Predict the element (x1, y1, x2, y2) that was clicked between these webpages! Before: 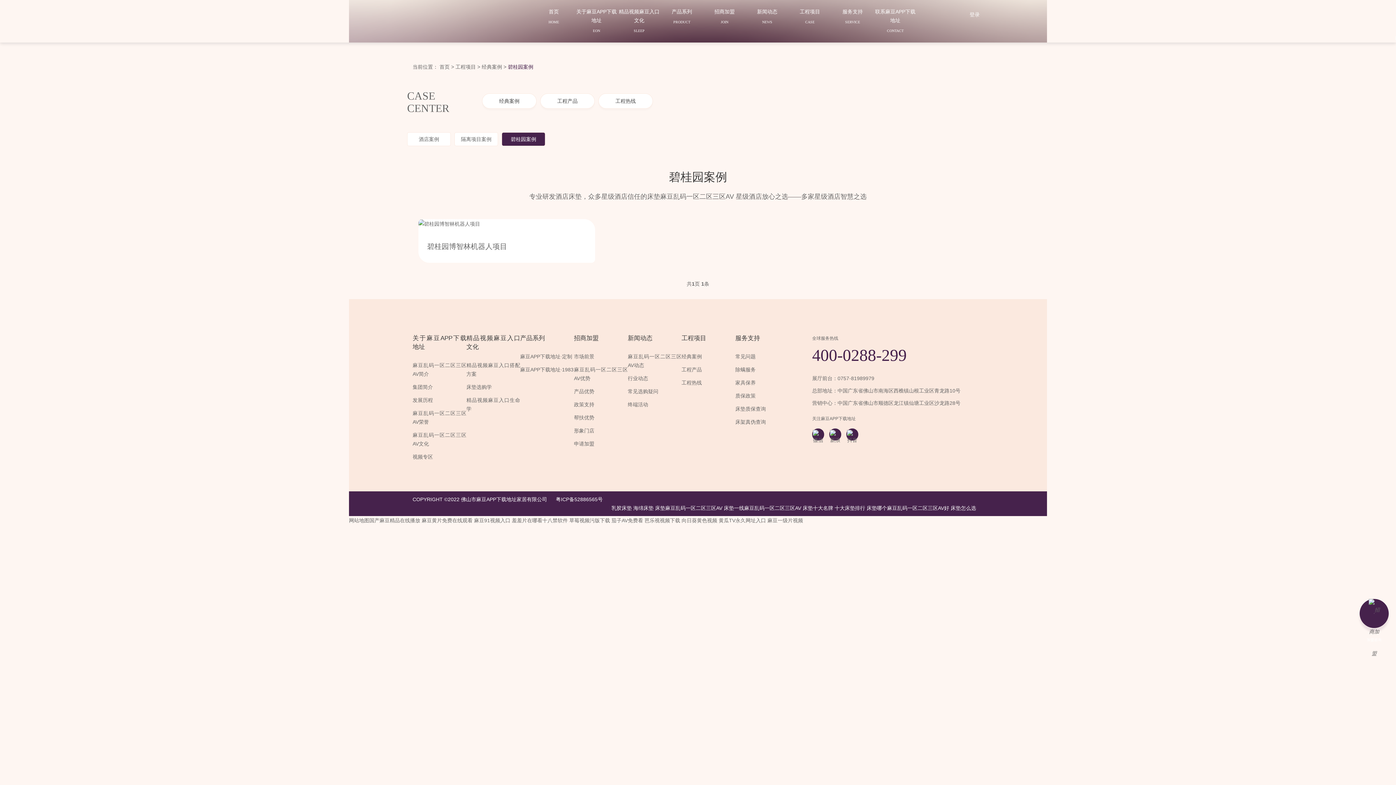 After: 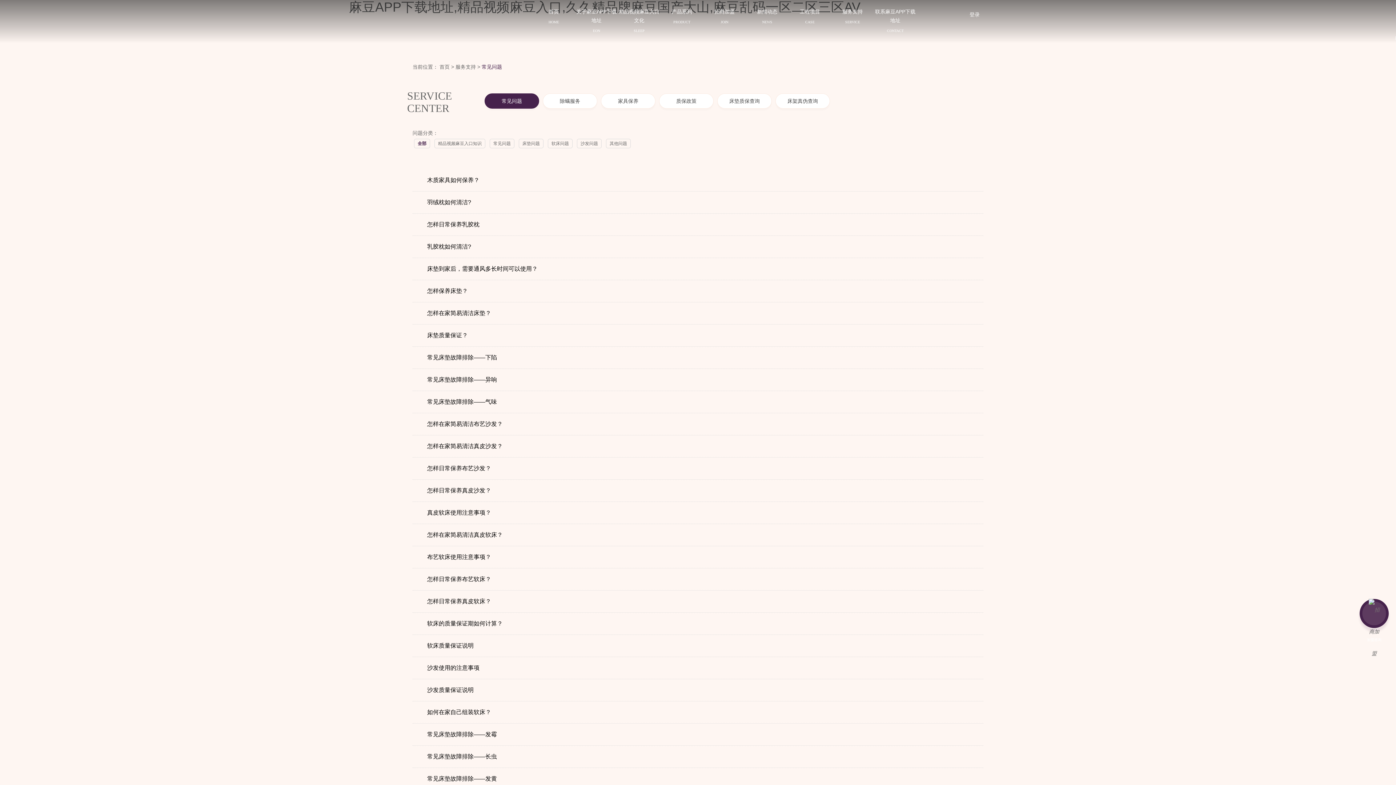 Action: bbox: (831, 8, 874, 26) label: 服务支持
SERVICE